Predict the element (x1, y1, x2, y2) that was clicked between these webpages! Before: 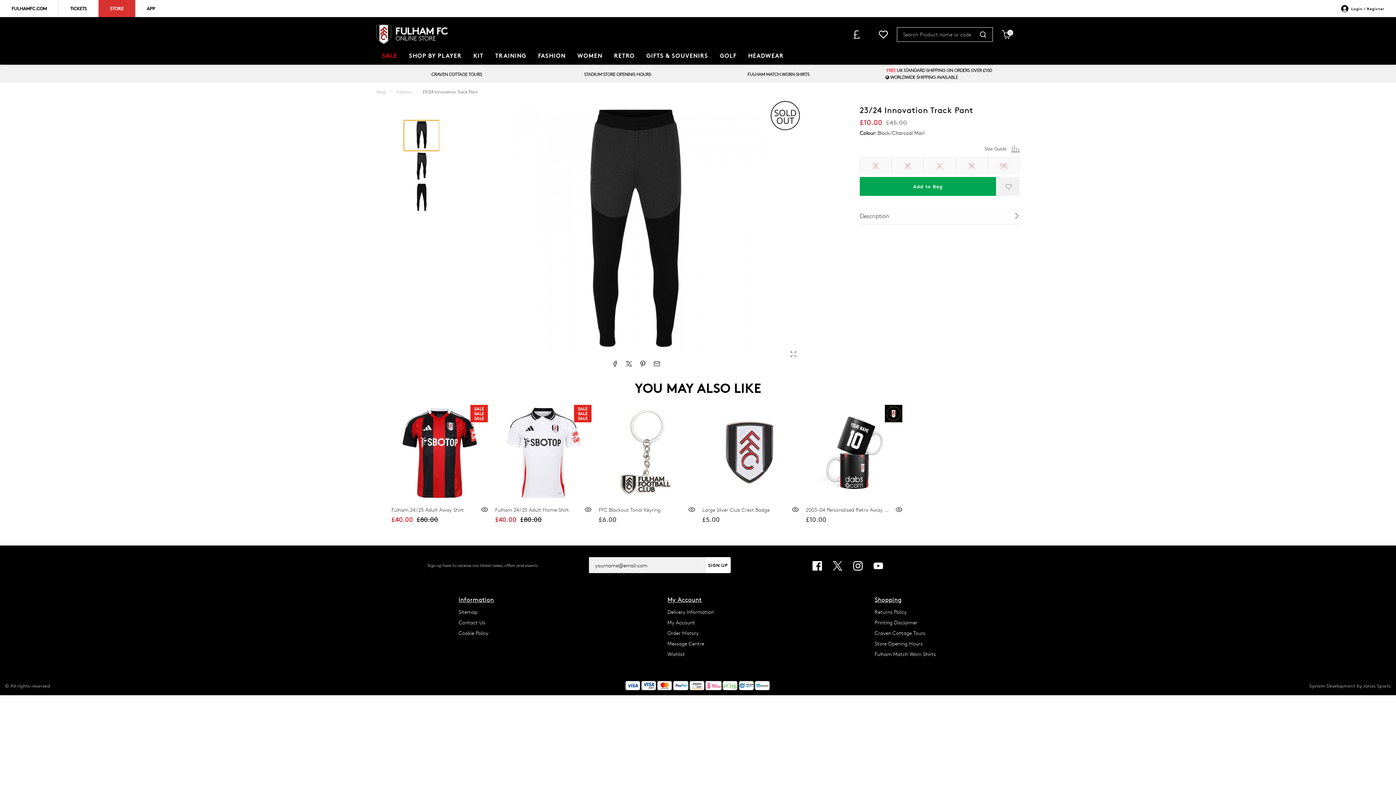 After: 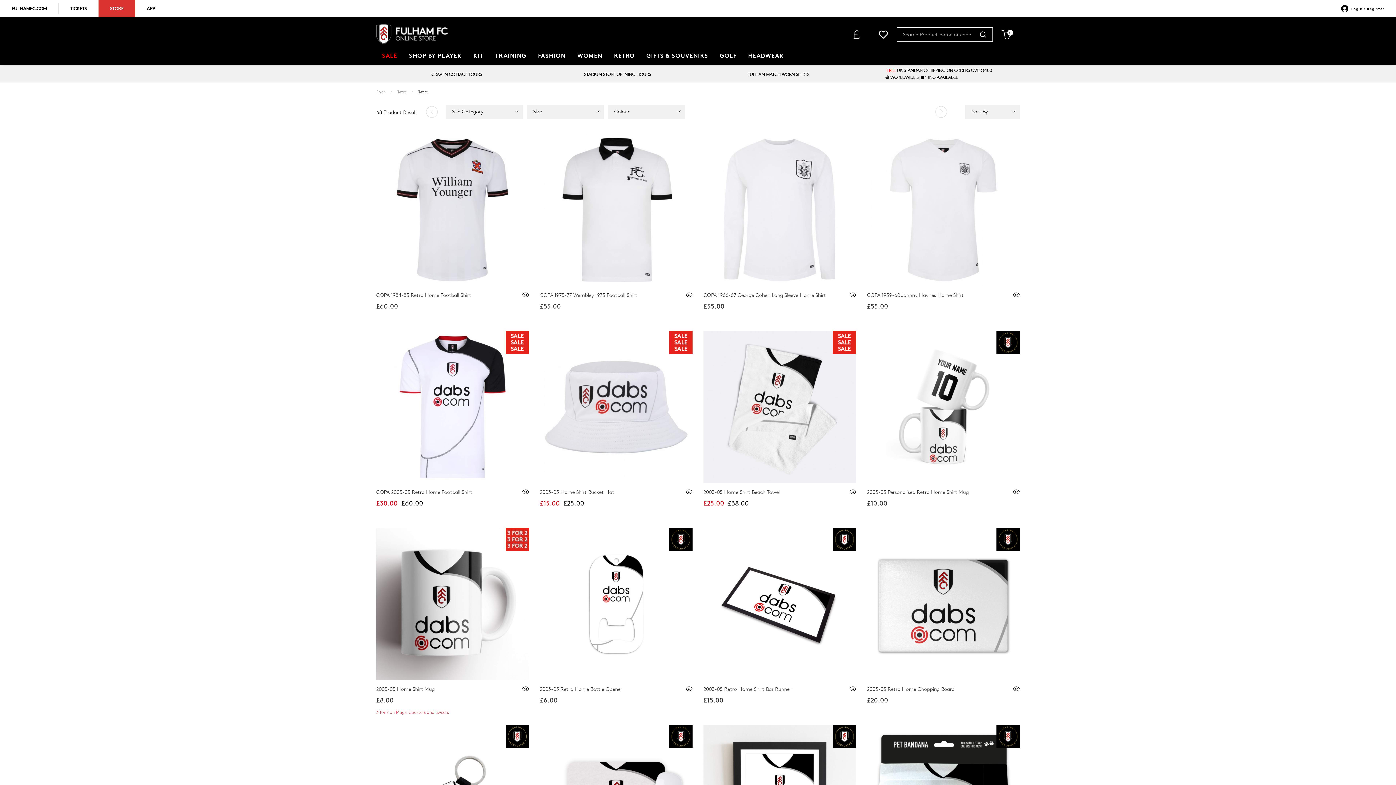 Action: bbox: (608, 45, 640, 64) label: RETRO